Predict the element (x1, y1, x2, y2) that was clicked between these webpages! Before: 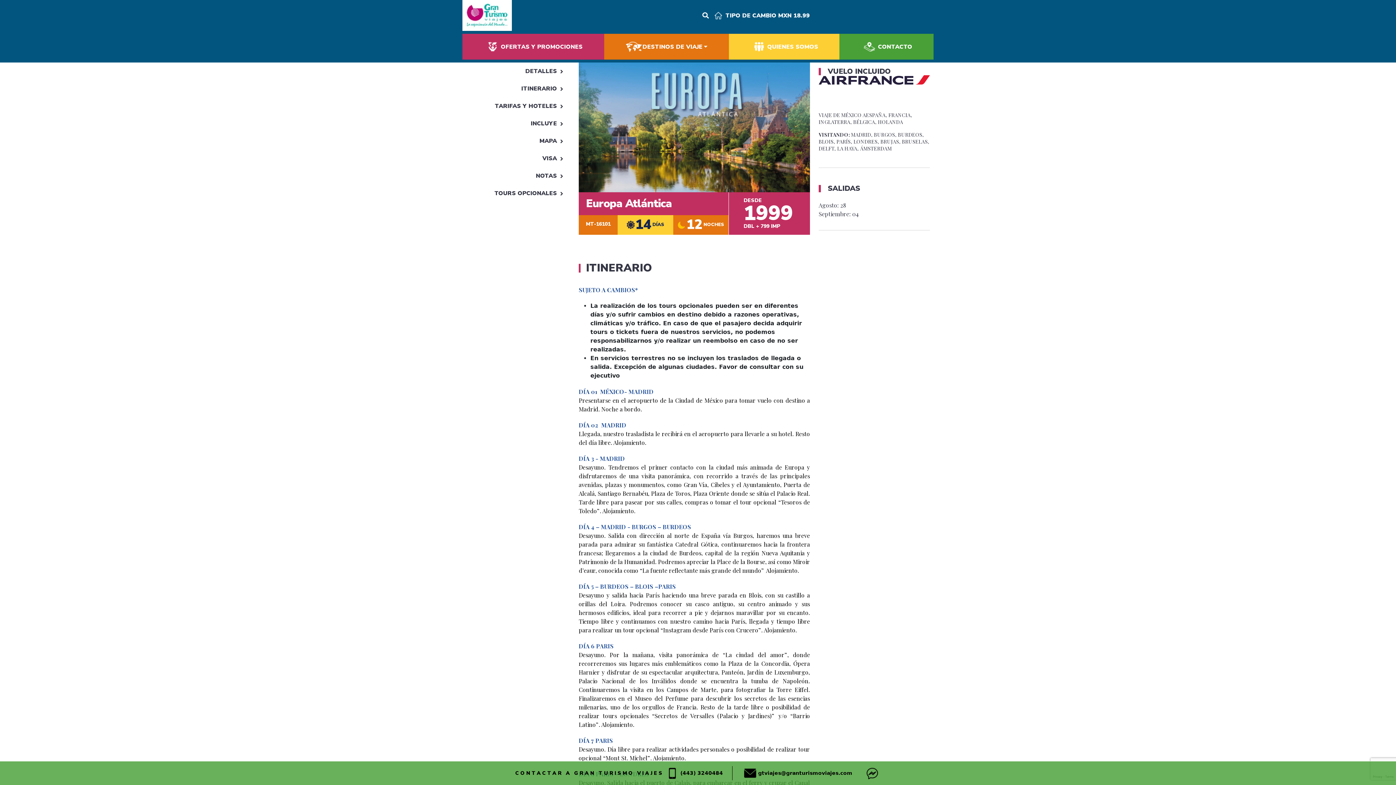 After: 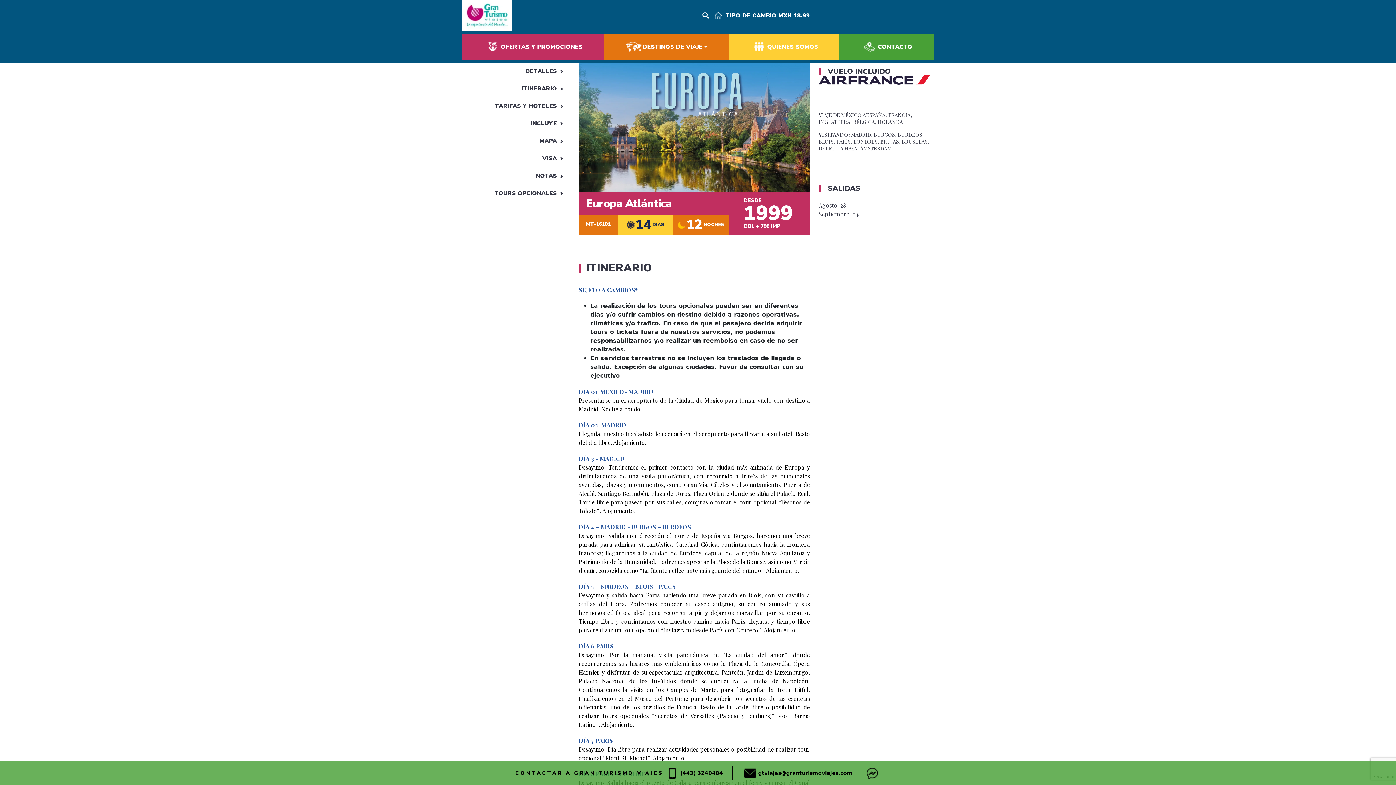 Action: bbox: (638, 62, 870, 192)